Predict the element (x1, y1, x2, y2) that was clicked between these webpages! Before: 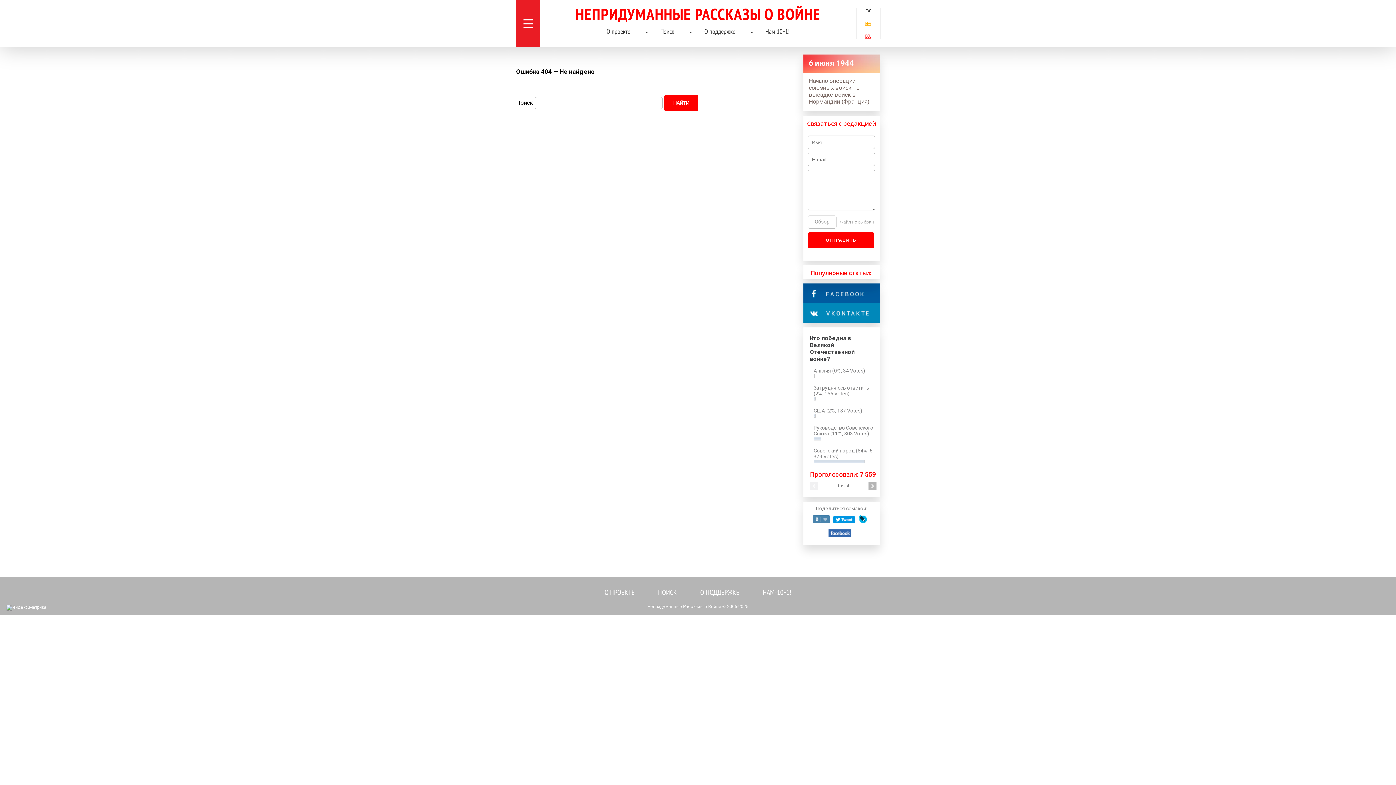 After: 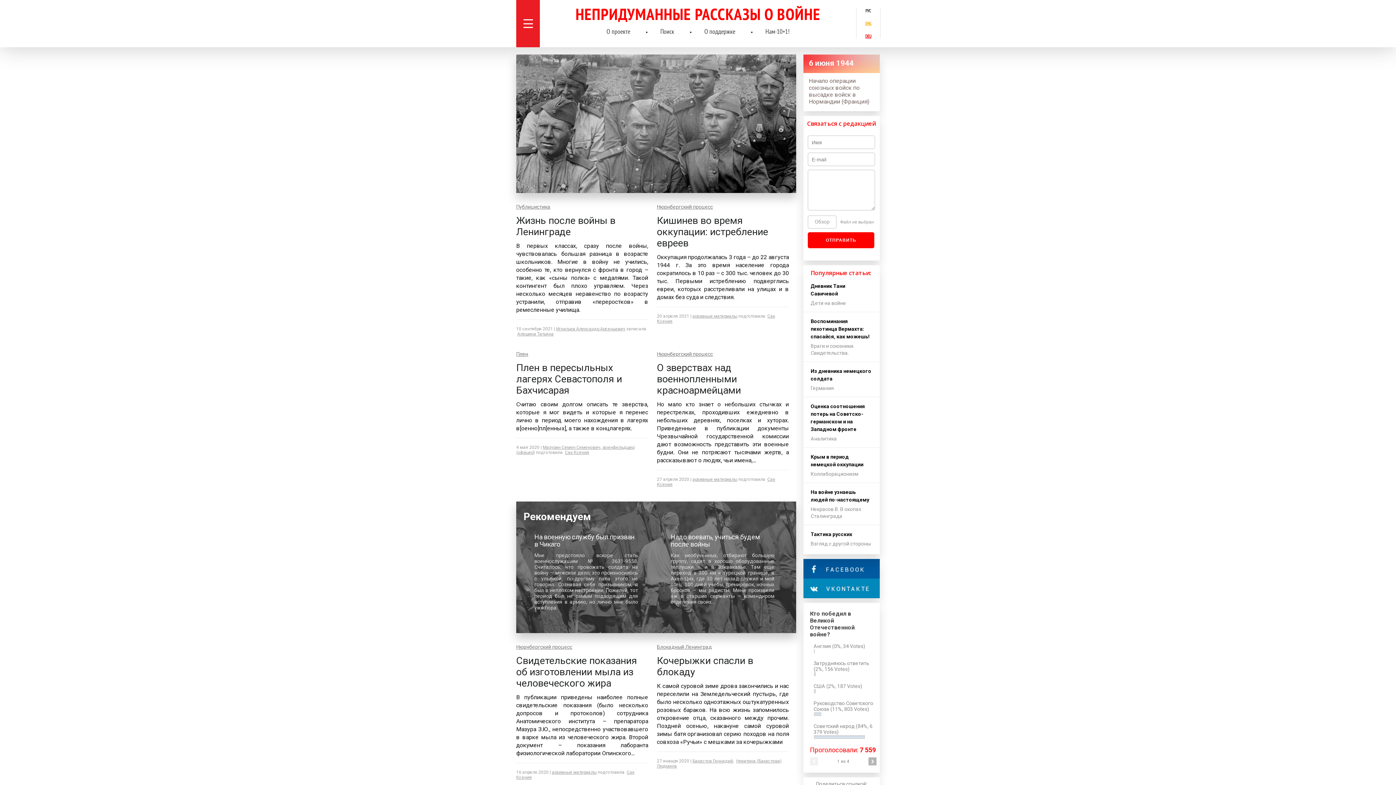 Action: label: НЕПРИДУМАННЫЕ РАССКАЗЫ О ВОЙНЕ bbox: (575, 3, 820, 24)